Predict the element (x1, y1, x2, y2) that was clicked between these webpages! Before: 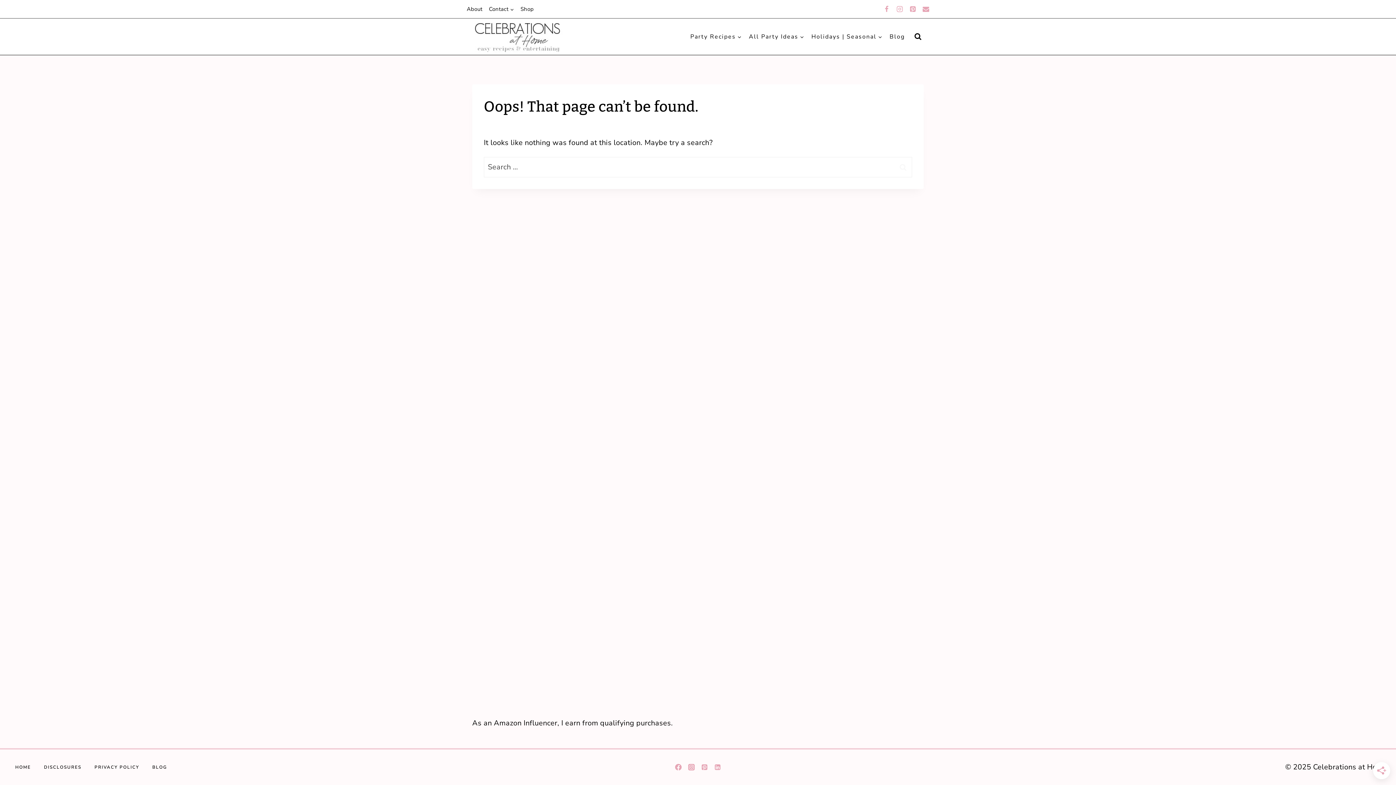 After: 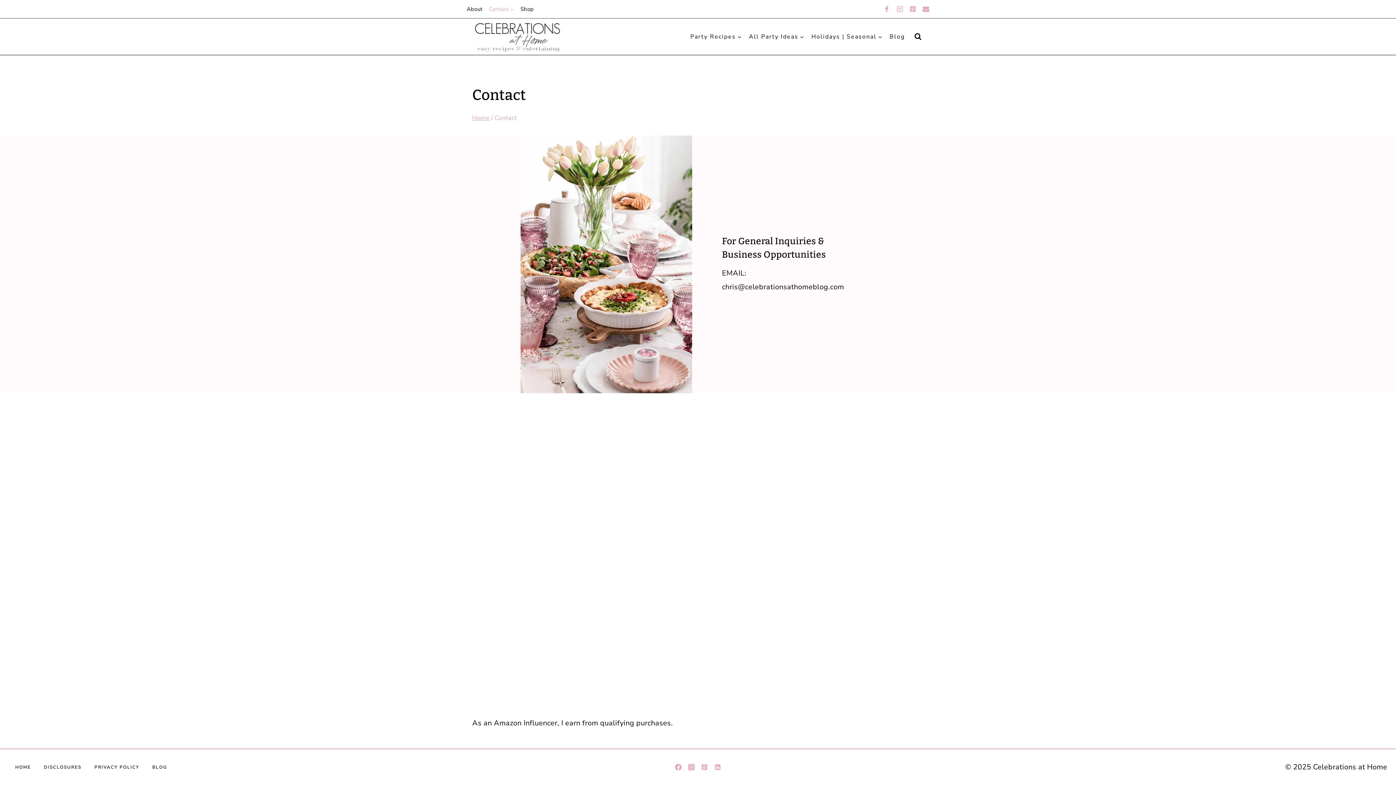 Action: label: Contact bbox: (485, 0, 517, 17)